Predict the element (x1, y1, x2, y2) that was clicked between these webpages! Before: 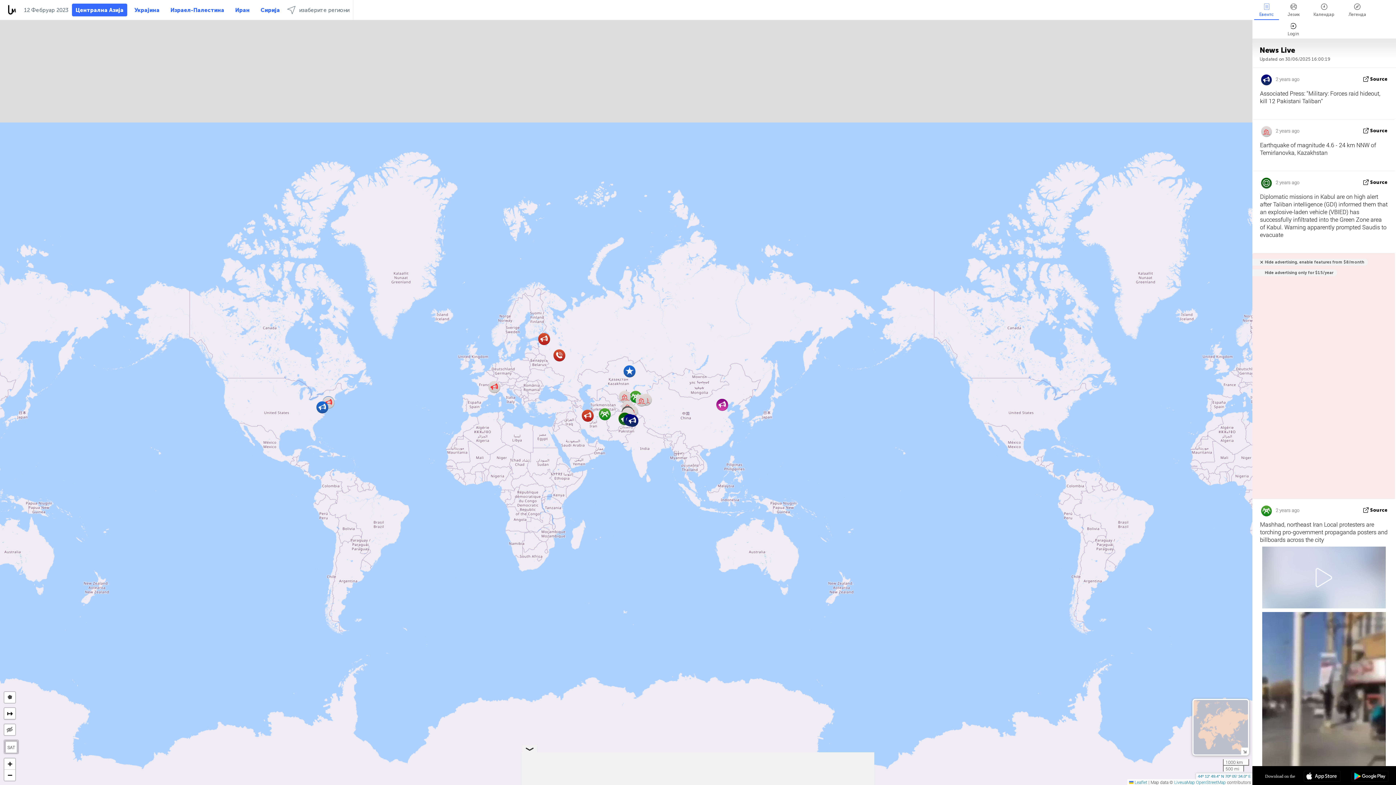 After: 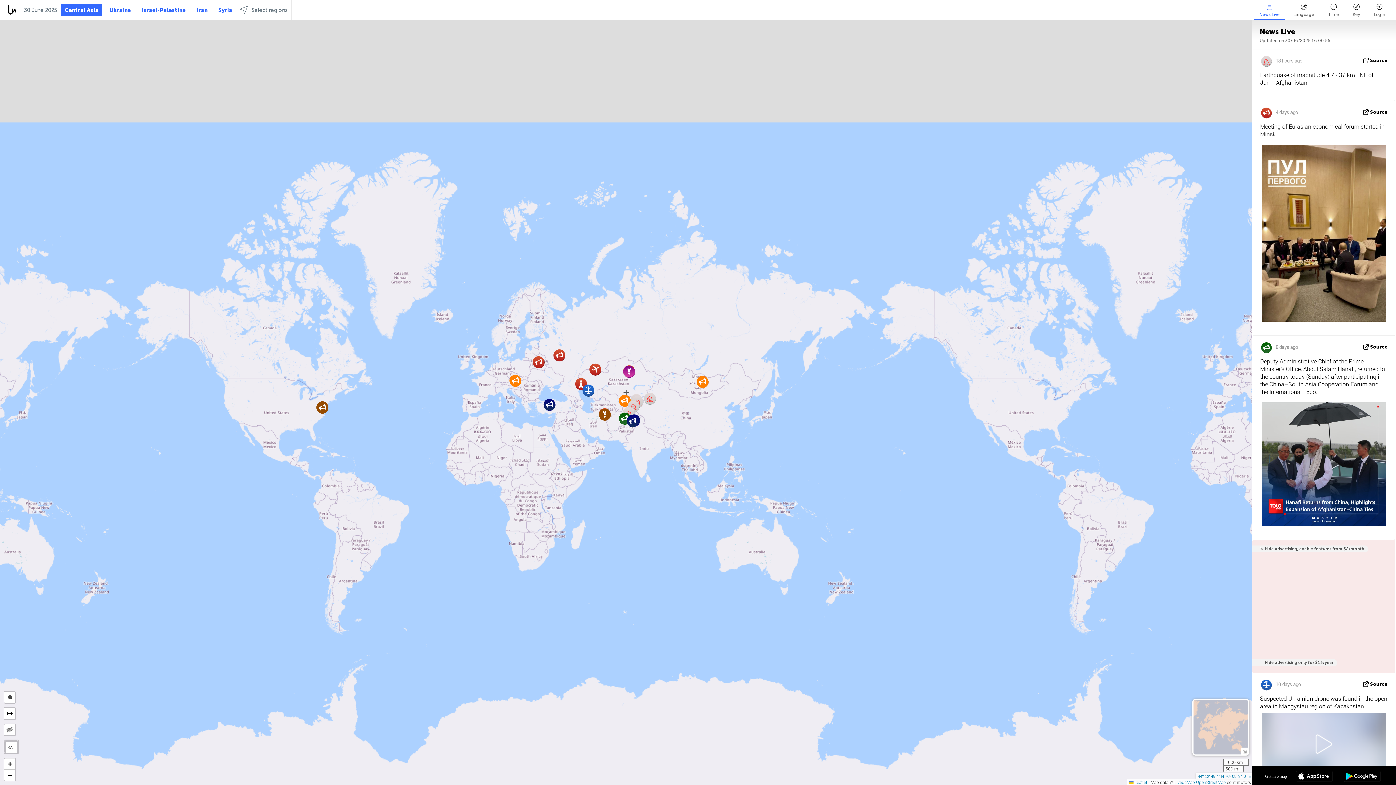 Action: label: 44º 12' 49.4'' N 70º 05' 34.0'' E bbox: (1198, 774, 1251, 778)